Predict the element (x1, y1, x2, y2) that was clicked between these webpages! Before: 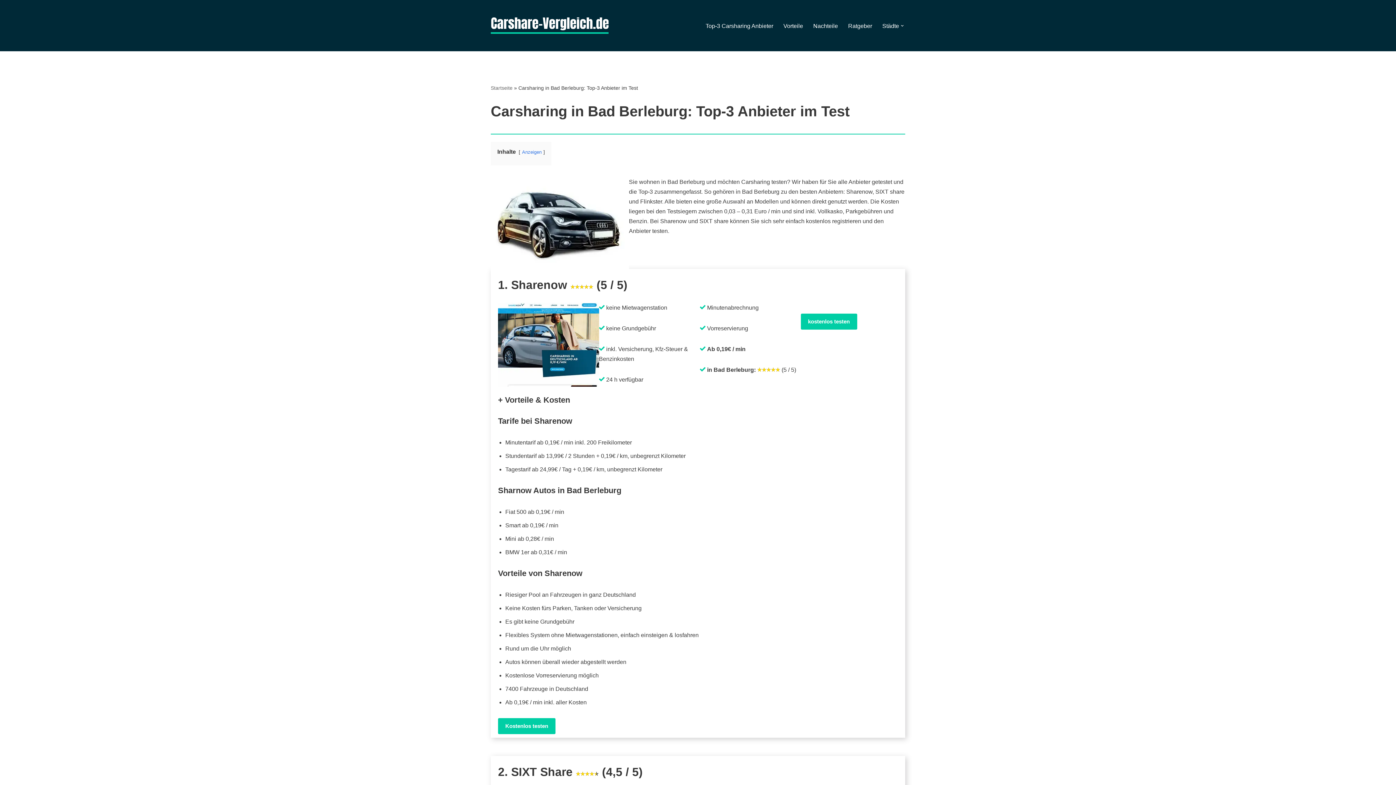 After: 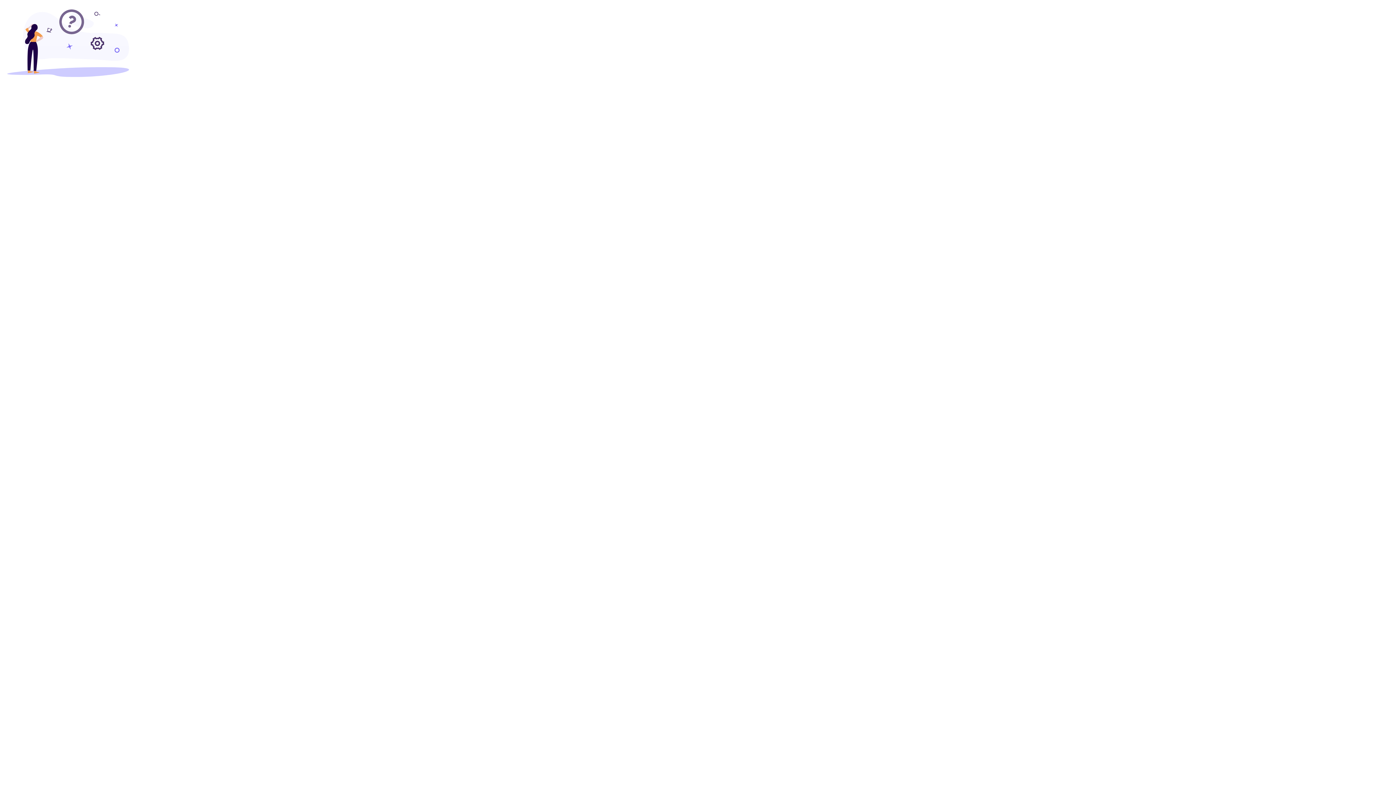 Action: label: kostenlos testen bbox: (800, 313, 857, 329)